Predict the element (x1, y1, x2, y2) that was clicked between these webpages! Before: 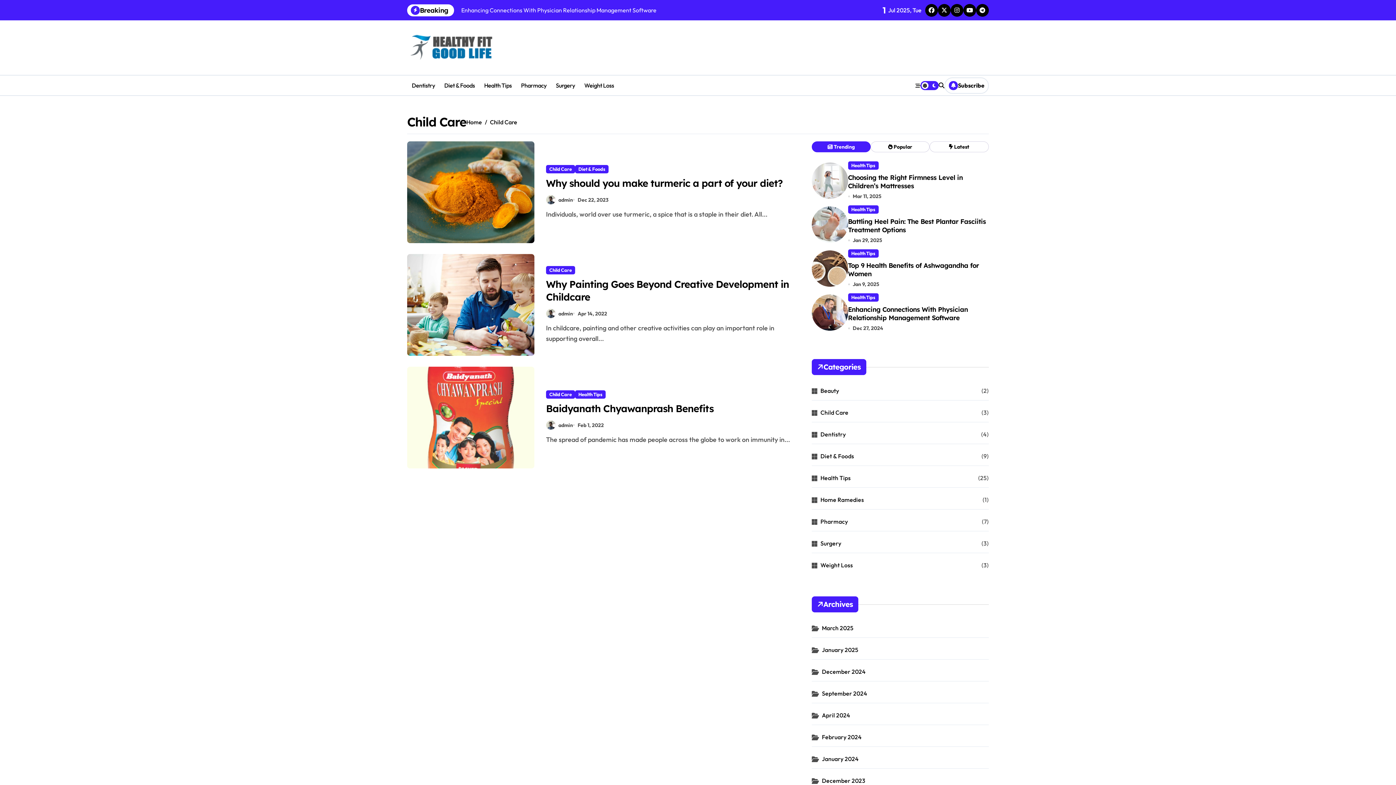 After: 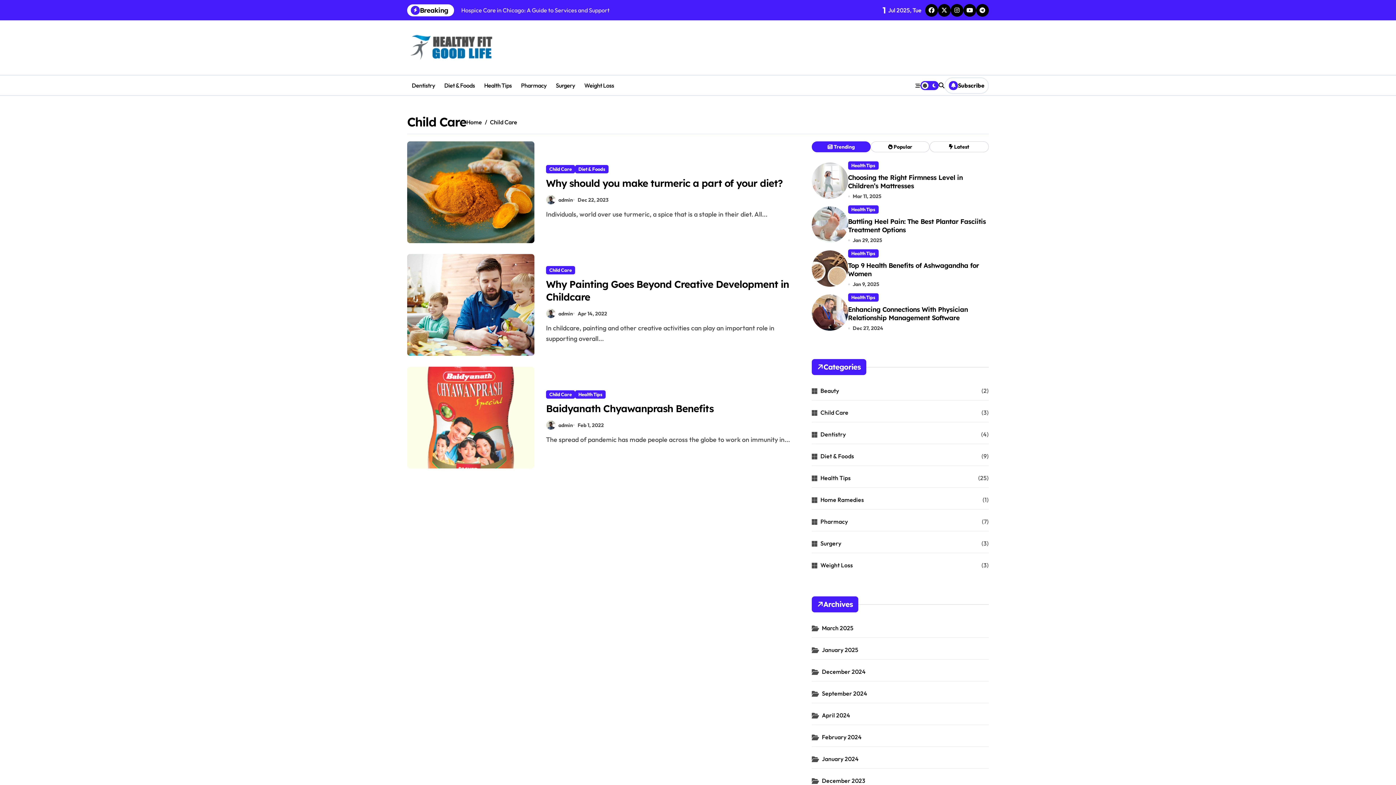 Action: label: Child Care bbox: (546, 390, 575, 398)